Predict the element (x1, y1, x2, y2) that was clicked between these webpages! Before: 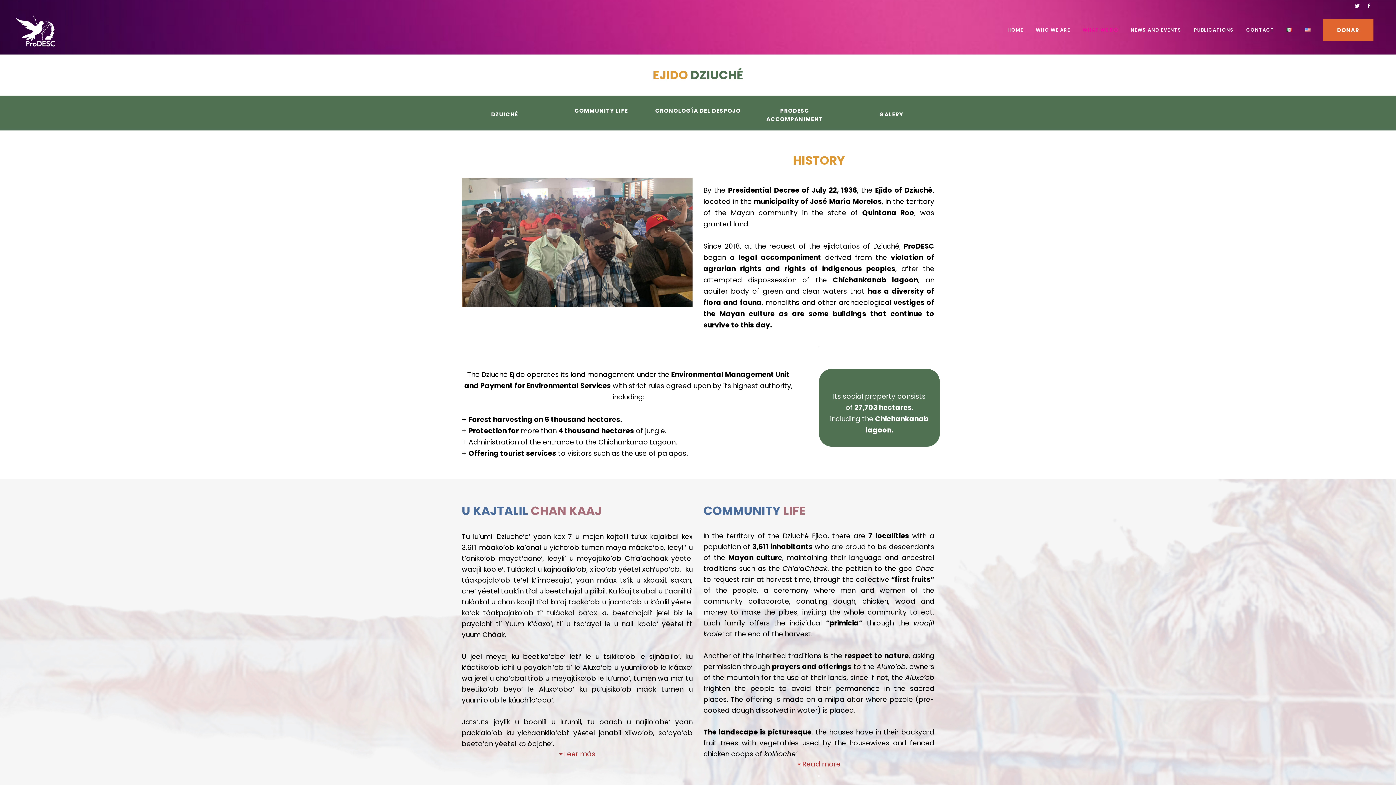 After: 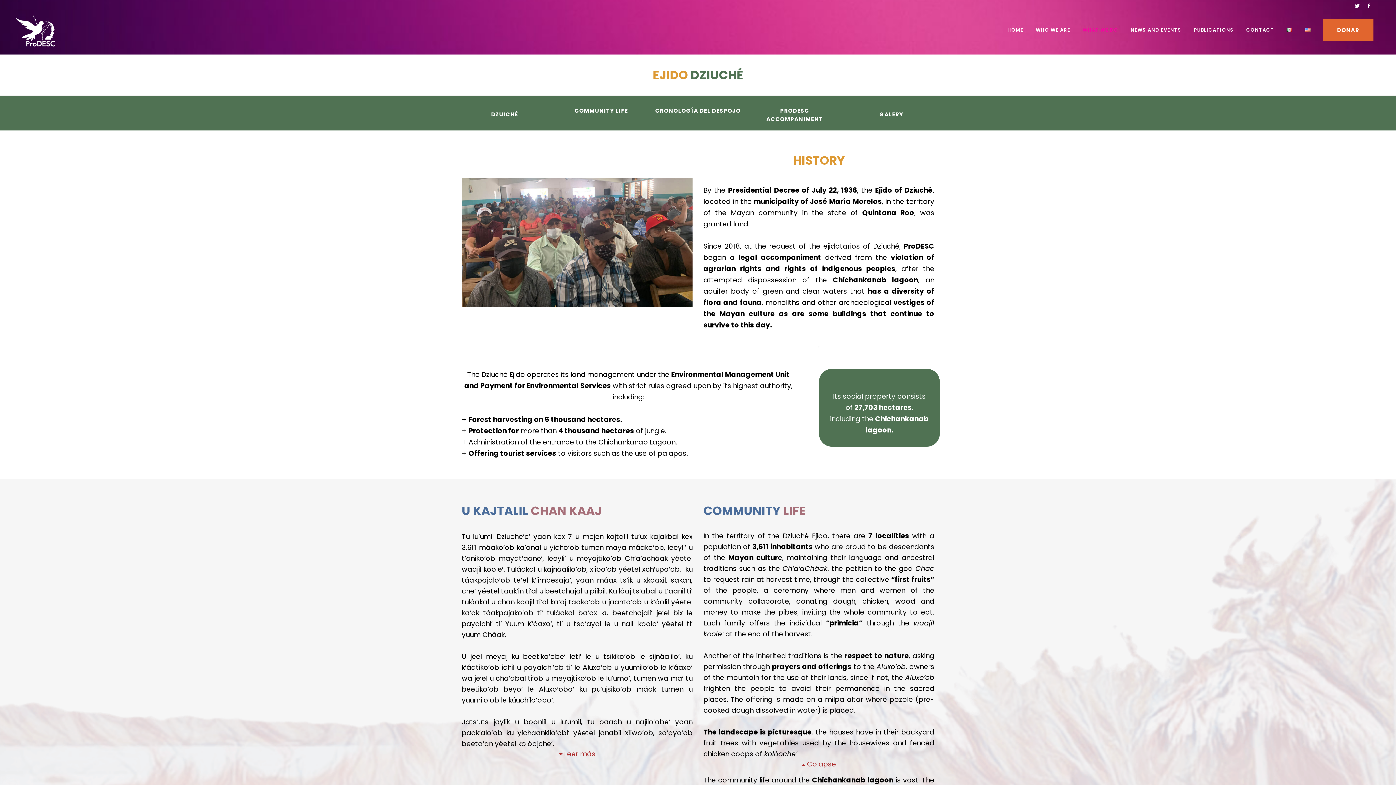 Action: bbox: (797, 759, 840, 769) label: Read more